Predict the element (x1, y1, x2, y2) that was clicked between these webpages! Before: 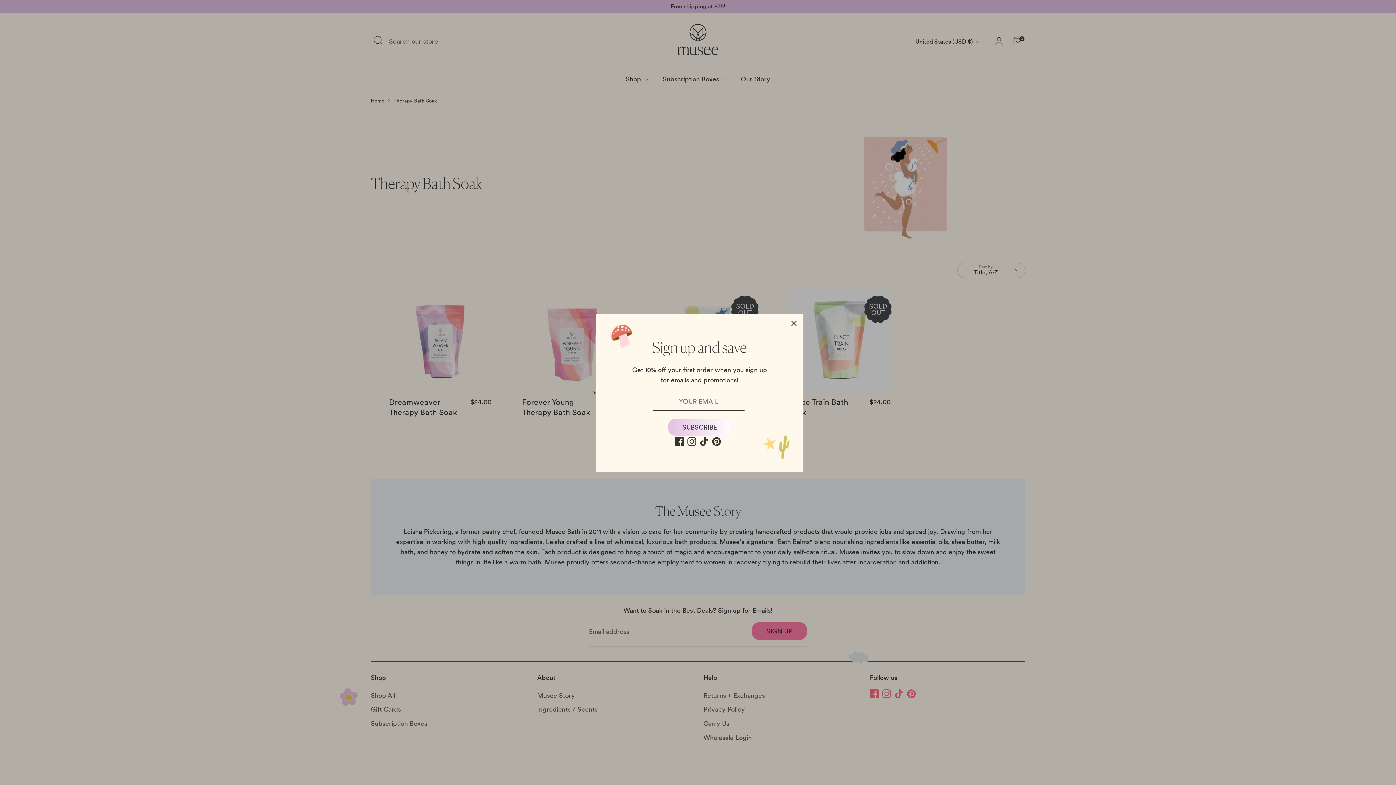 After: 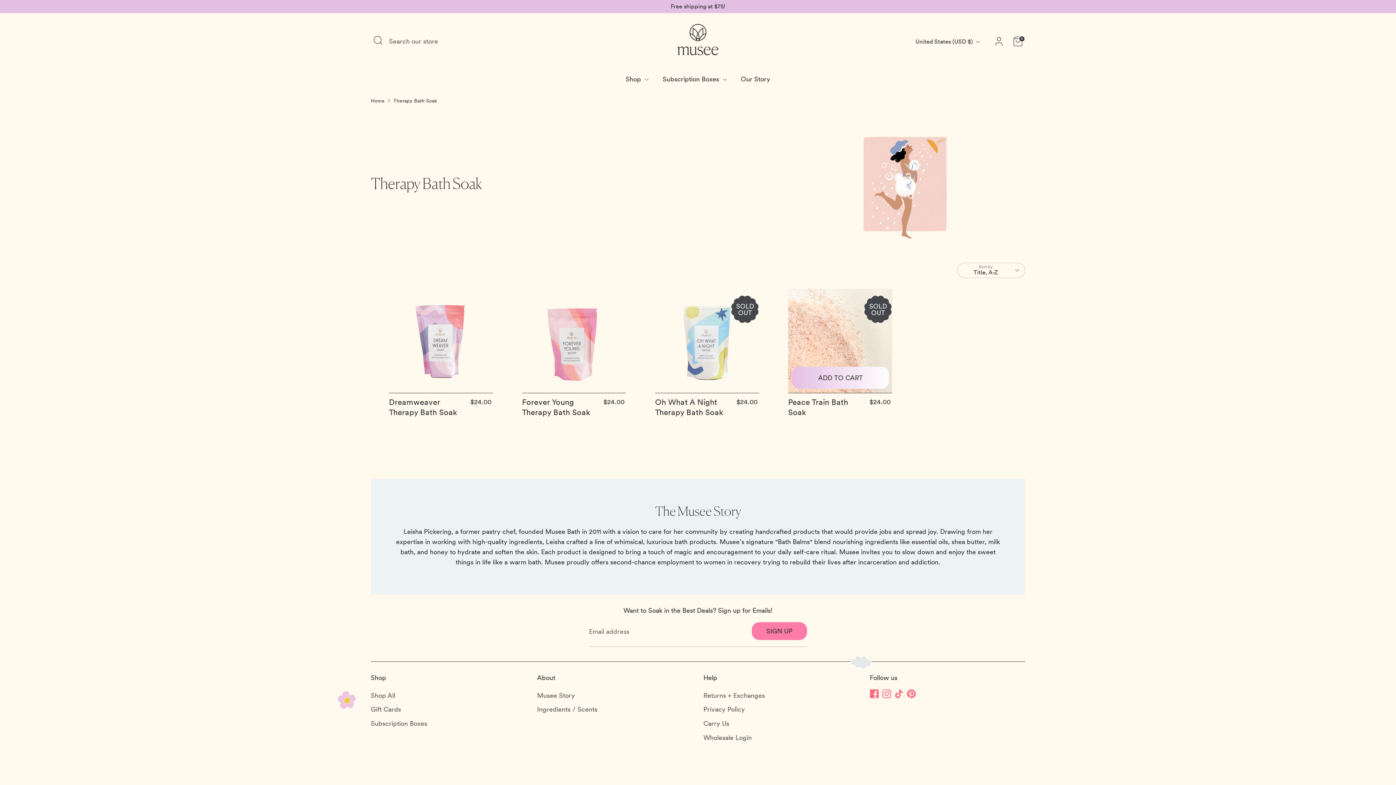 Action: label: Close bbox: (786, 315, 802, 331)